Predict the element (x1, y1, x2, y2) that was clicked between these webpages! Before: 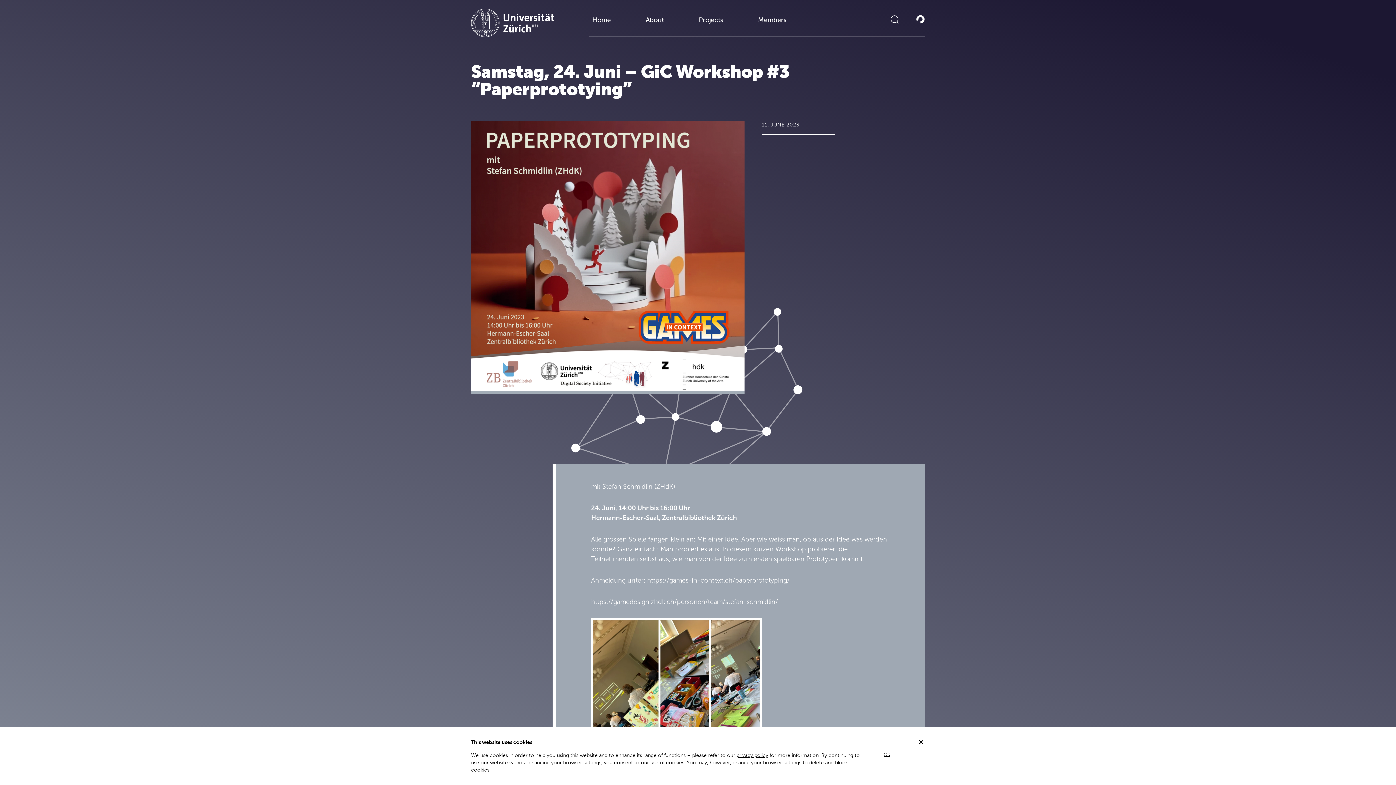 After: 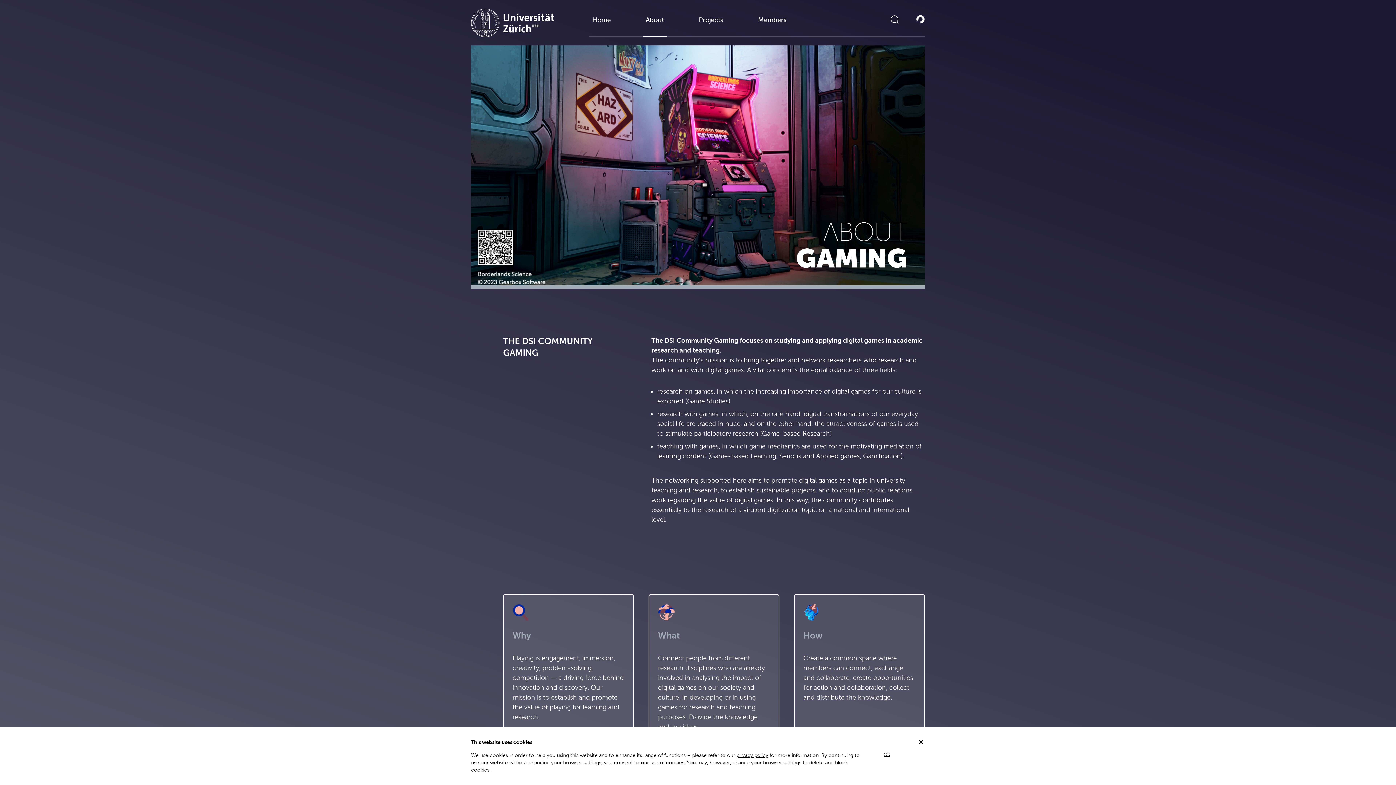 Action: bbox: (643, 9, 667, 37) label: About